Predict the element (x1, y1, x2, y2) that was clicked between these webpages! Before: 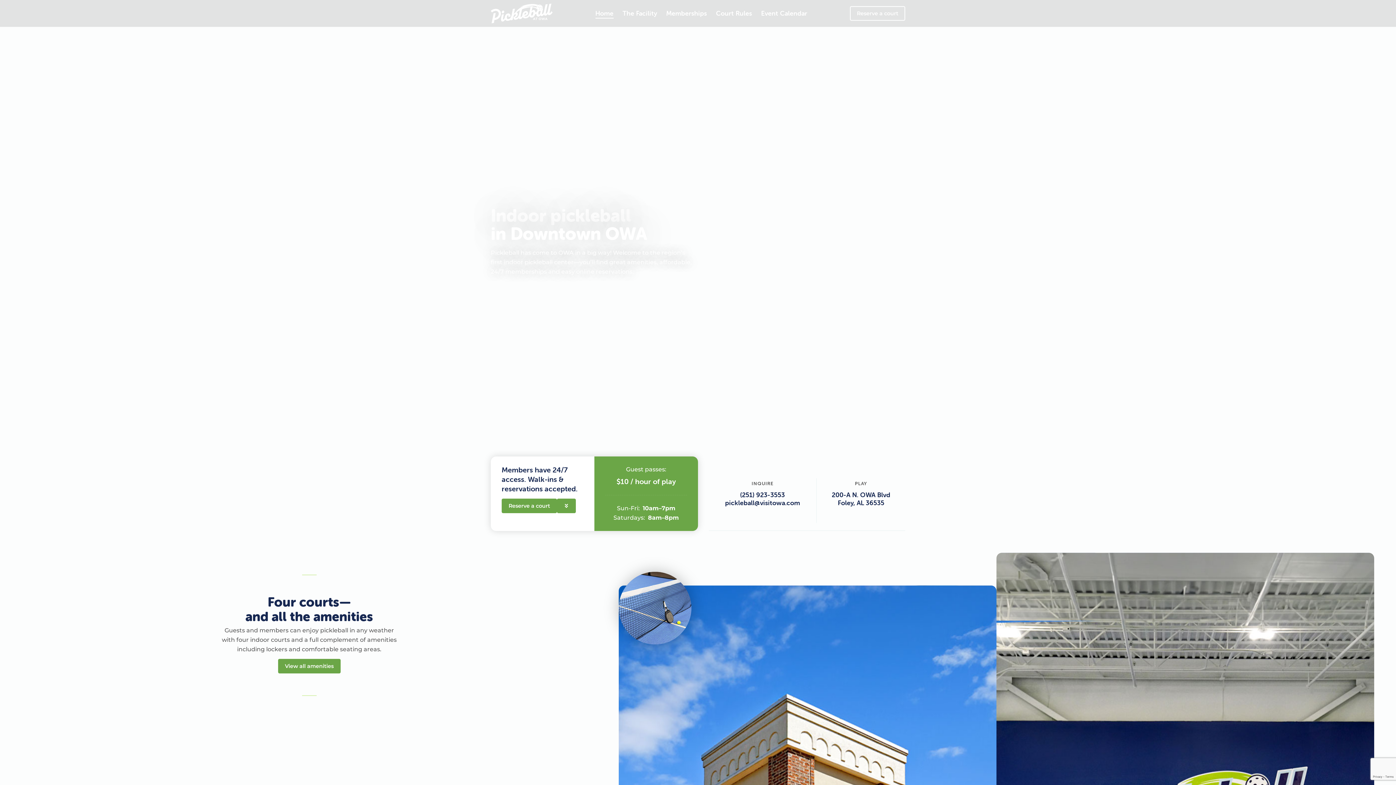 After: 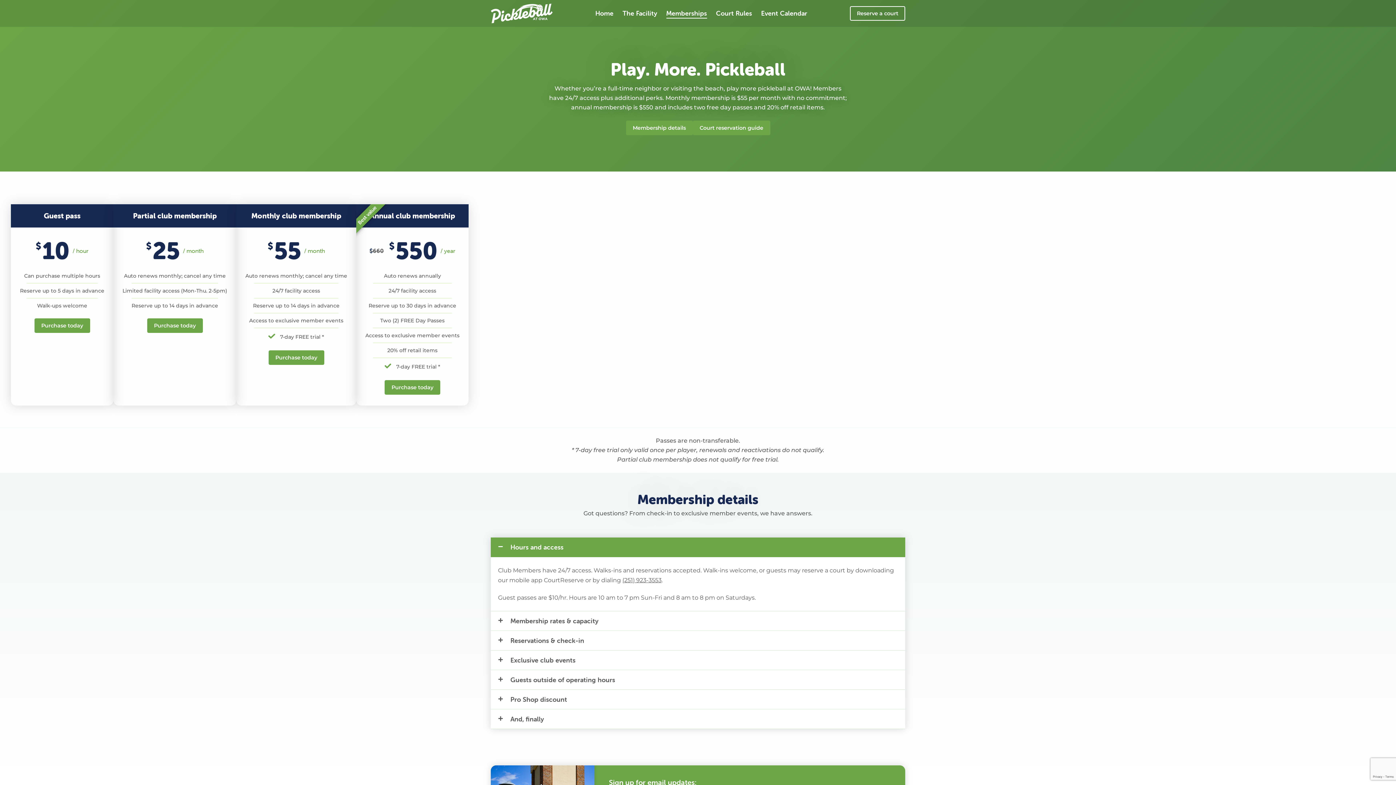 Action: label: Memberships bbox: (666, 8, 707, 18)